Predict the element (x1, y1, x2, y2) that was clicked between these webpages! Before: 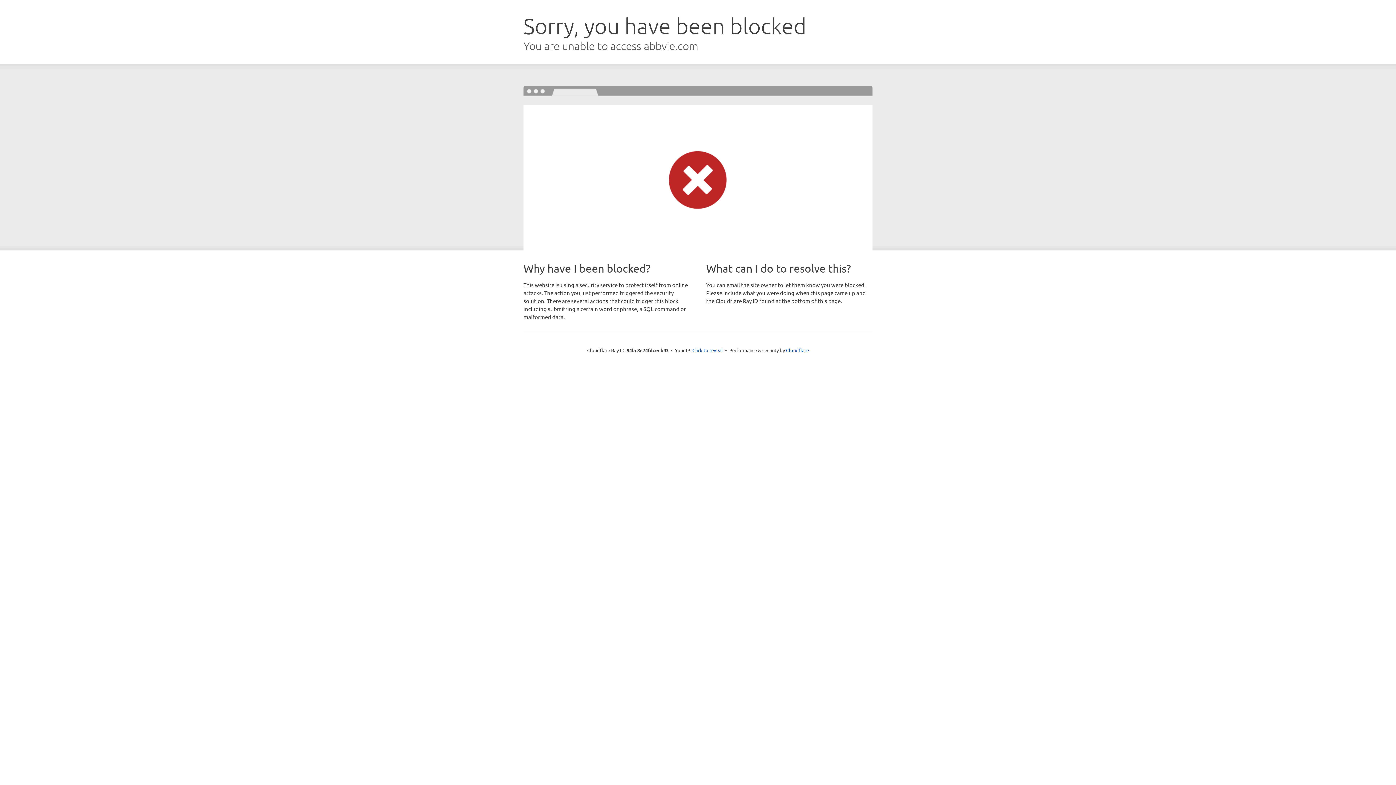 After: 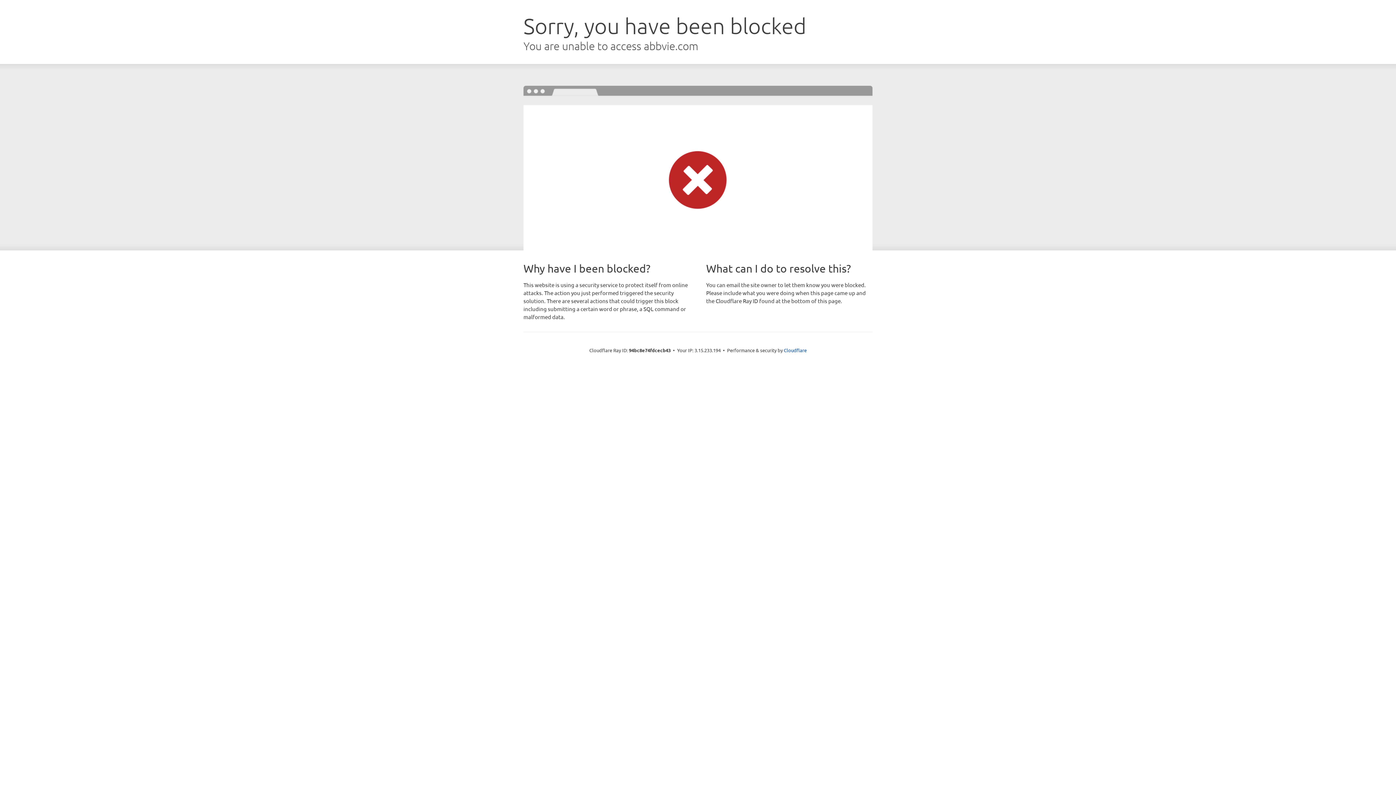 Action: bbox: (692, 346, 723, 353) label: Click to reveal